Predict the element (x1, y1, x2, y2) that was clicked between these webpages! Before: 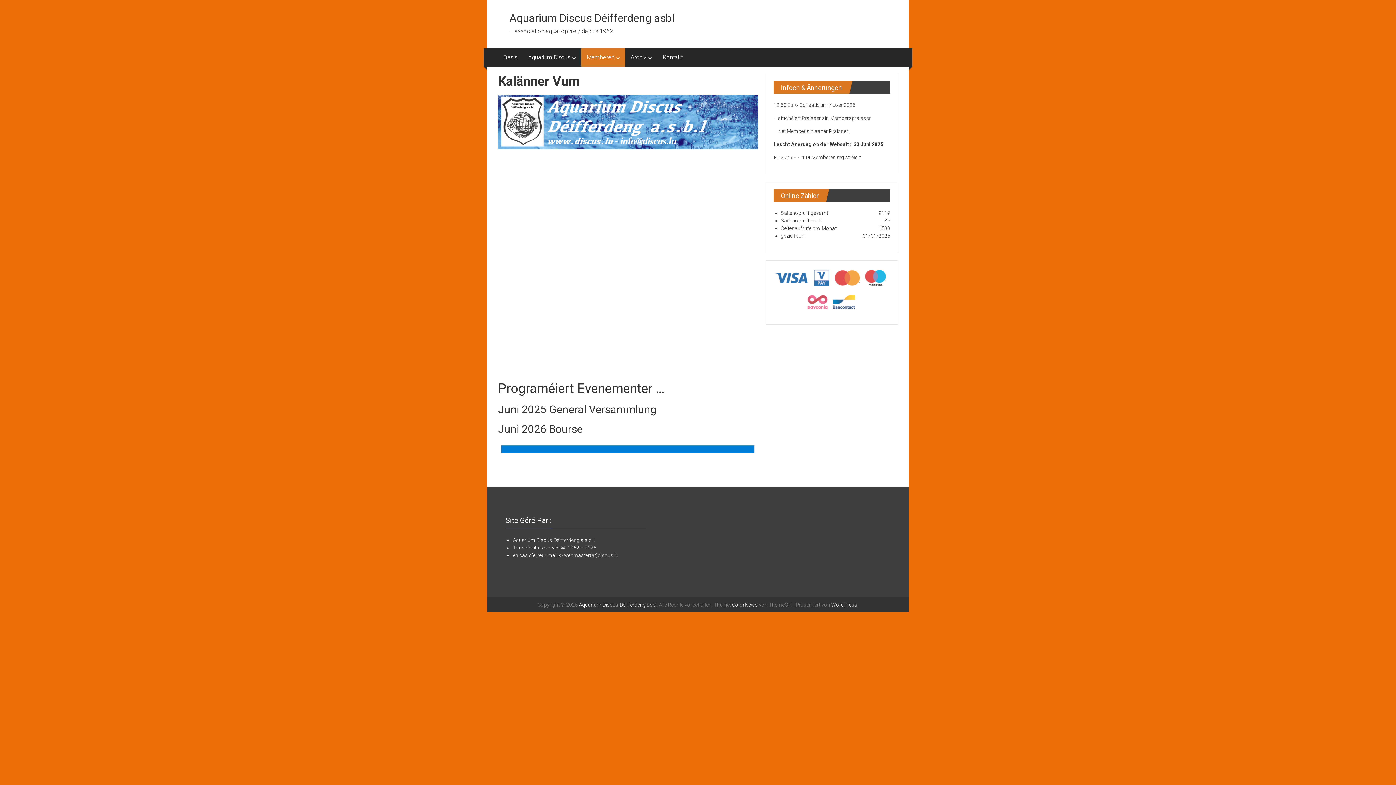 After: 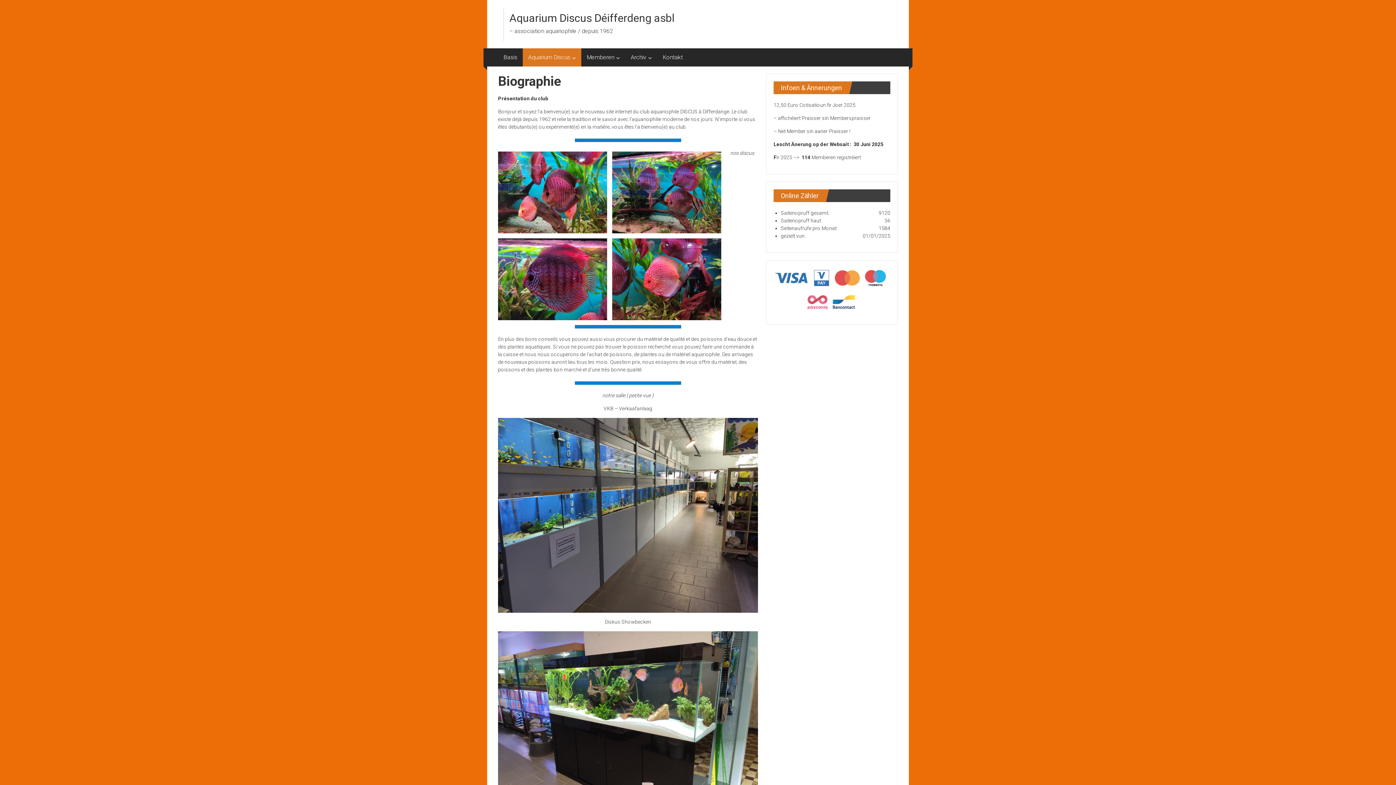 Action: label: Aquarium Discus bbox: (528, 48, 570, 66)